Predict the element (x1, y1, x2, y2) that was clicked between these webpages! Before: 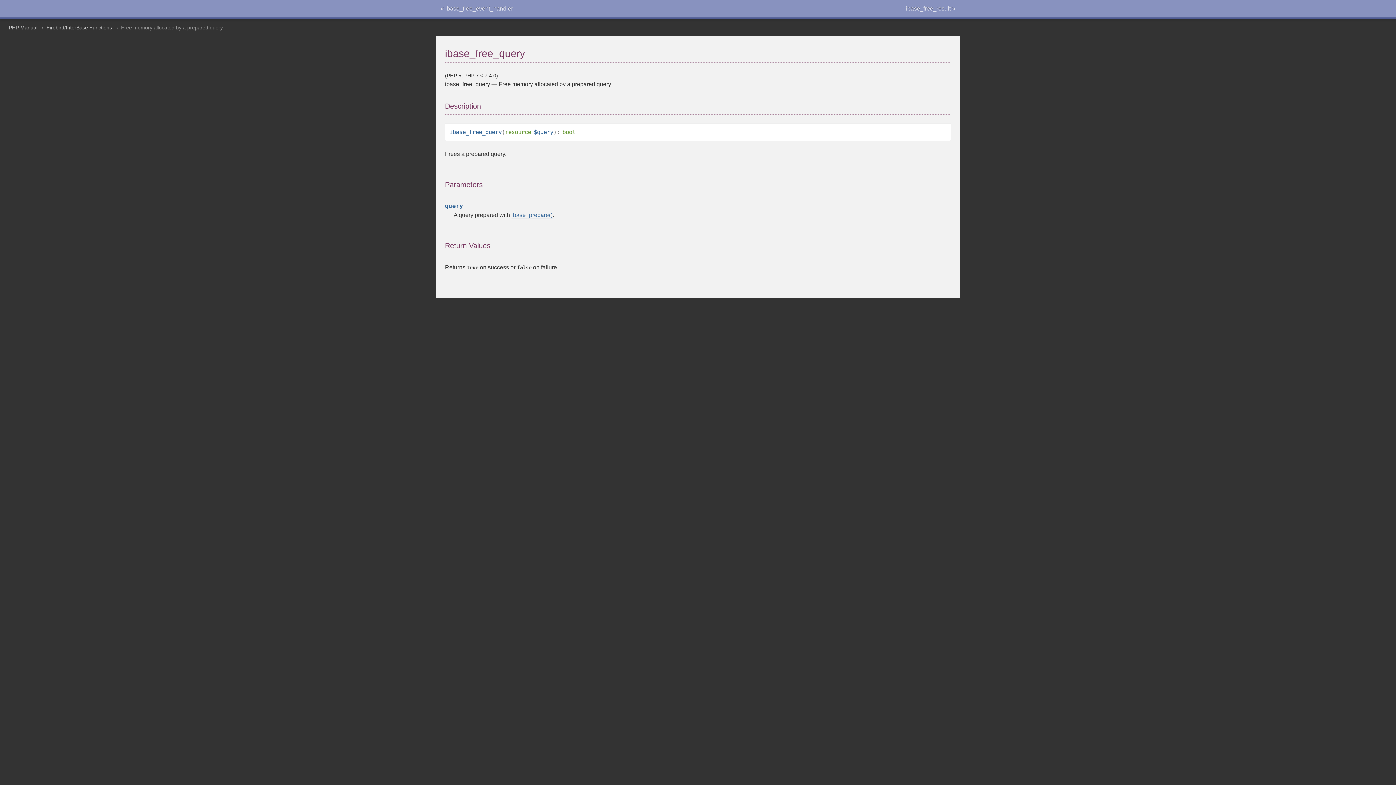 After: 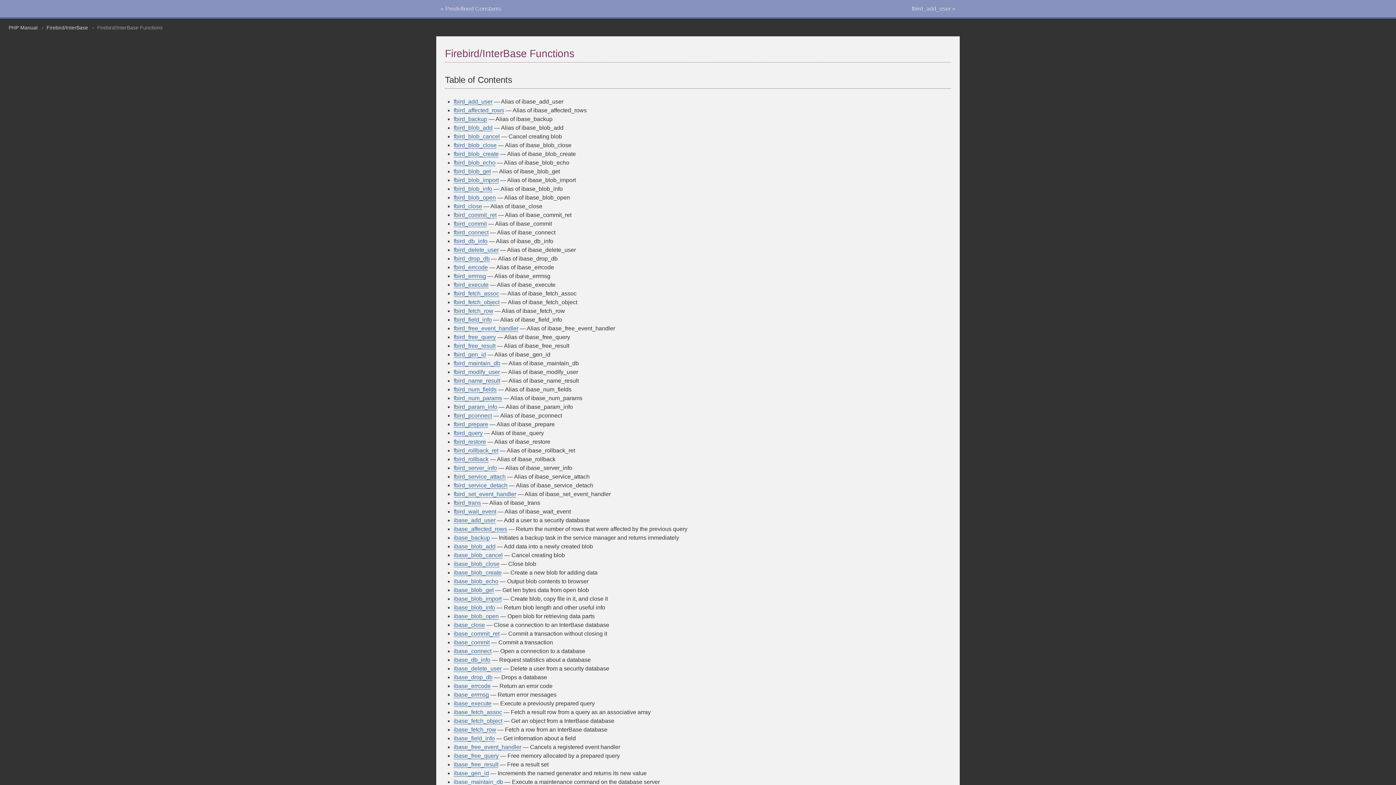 Action: bbox: (46, 24, 112, 30) label: Firebird/InterBase Functions